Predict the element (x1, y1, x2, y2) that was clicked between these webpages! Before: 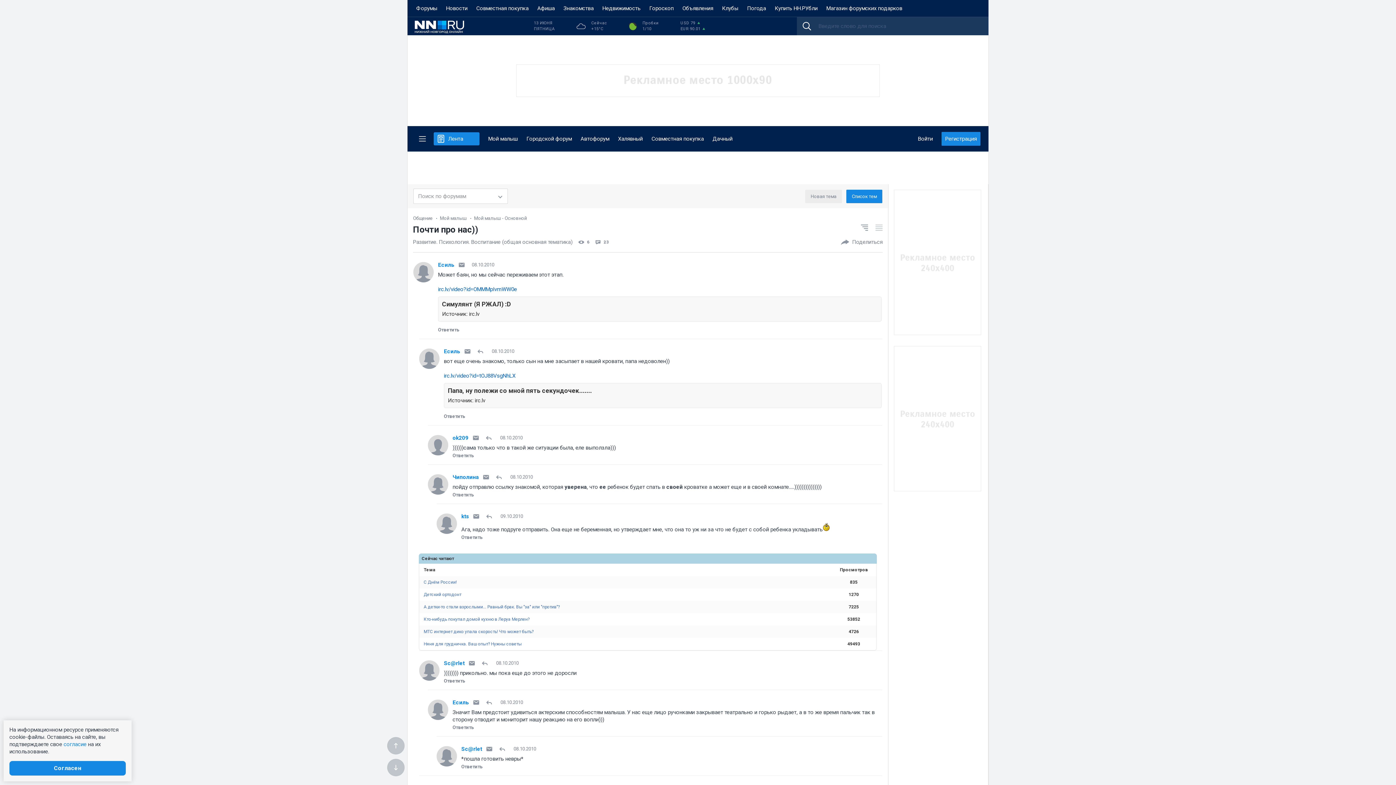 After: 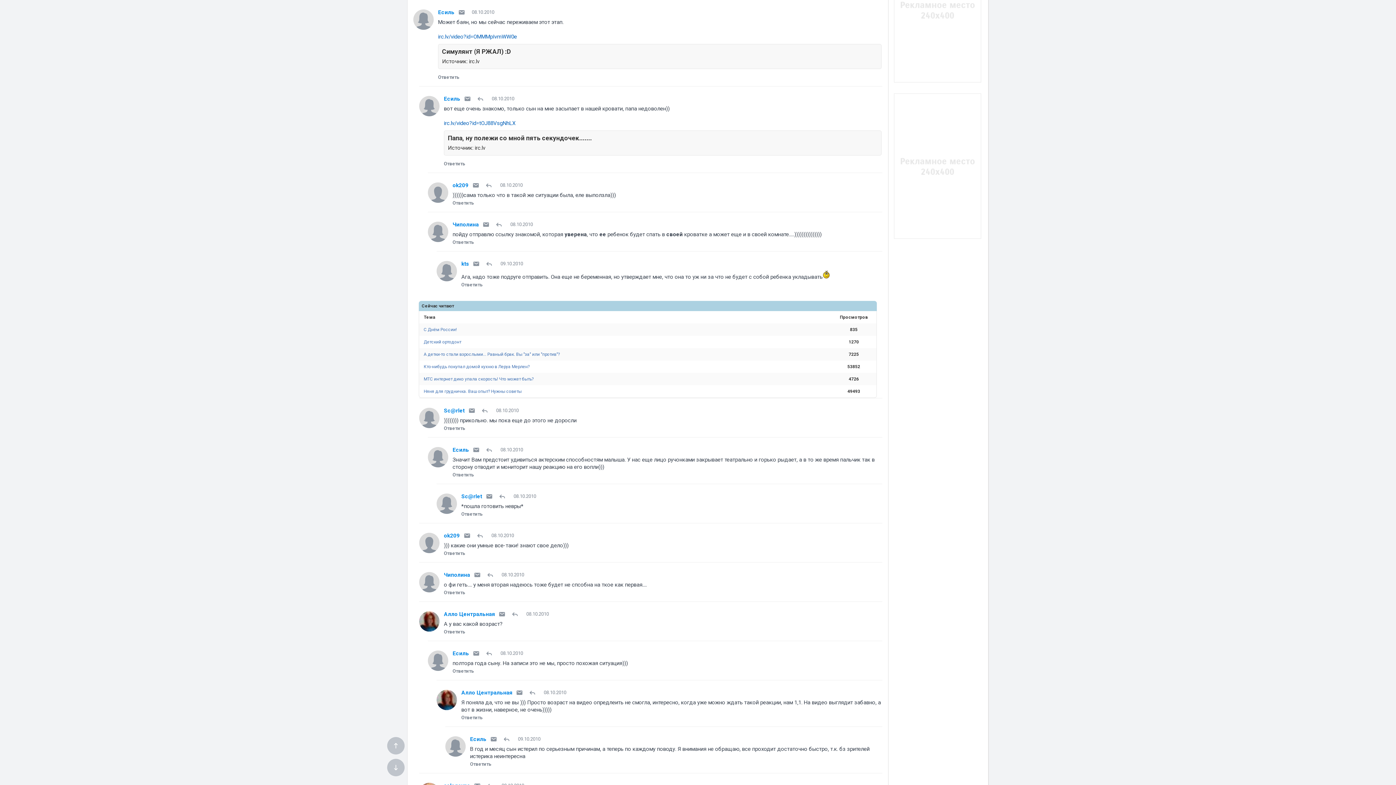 Action: bbox: (477, 349, 486, 353)